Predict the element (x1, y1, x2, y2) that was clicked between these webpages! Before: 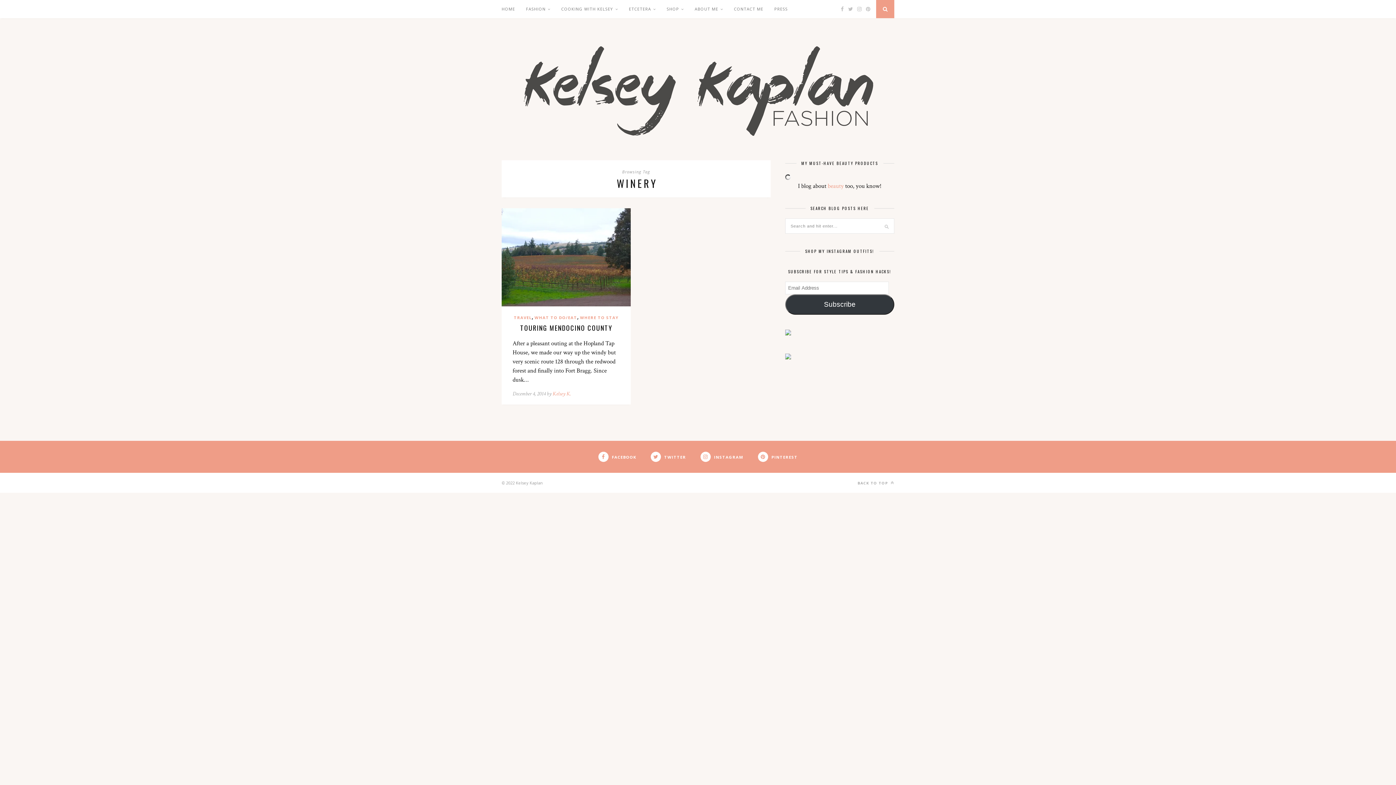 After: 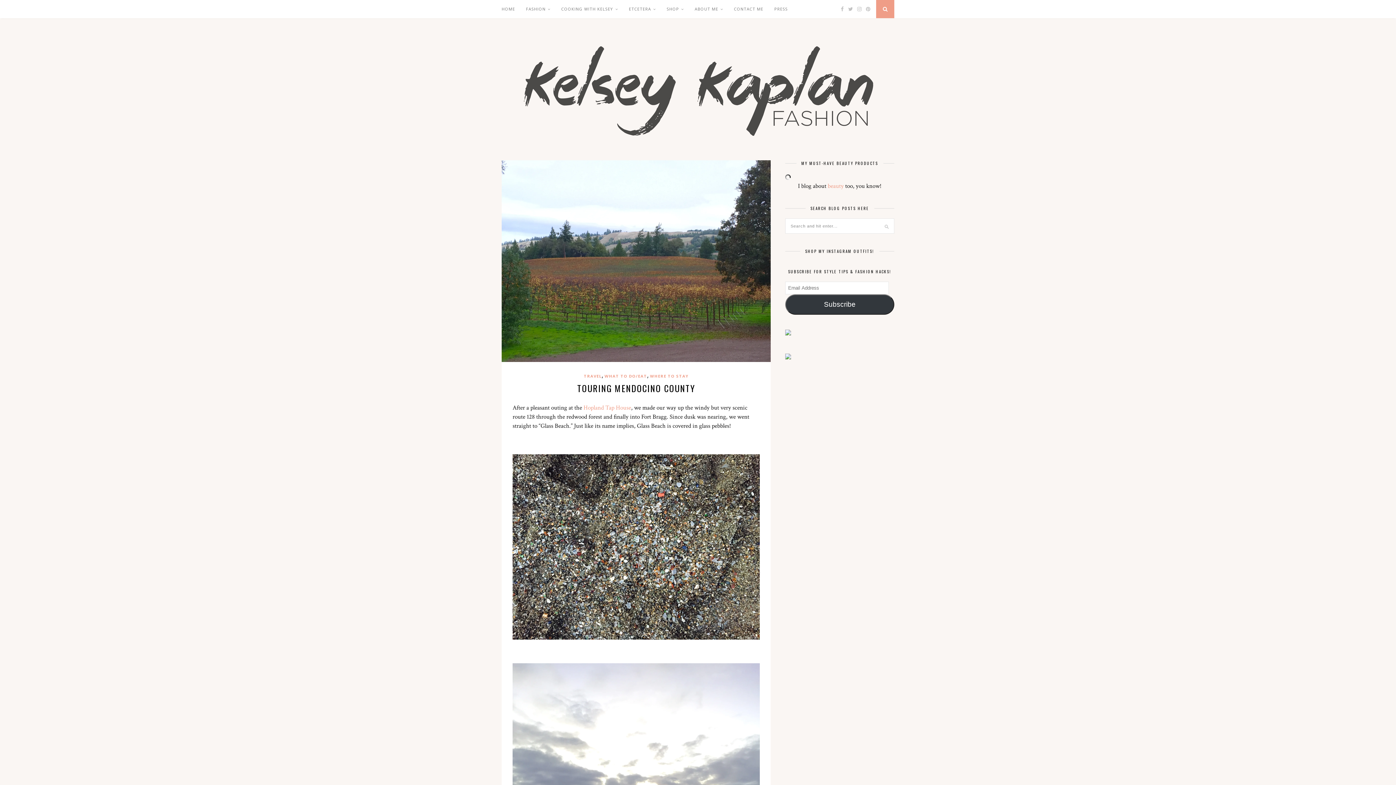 Action: bbox: (501, 299, 630, 308)